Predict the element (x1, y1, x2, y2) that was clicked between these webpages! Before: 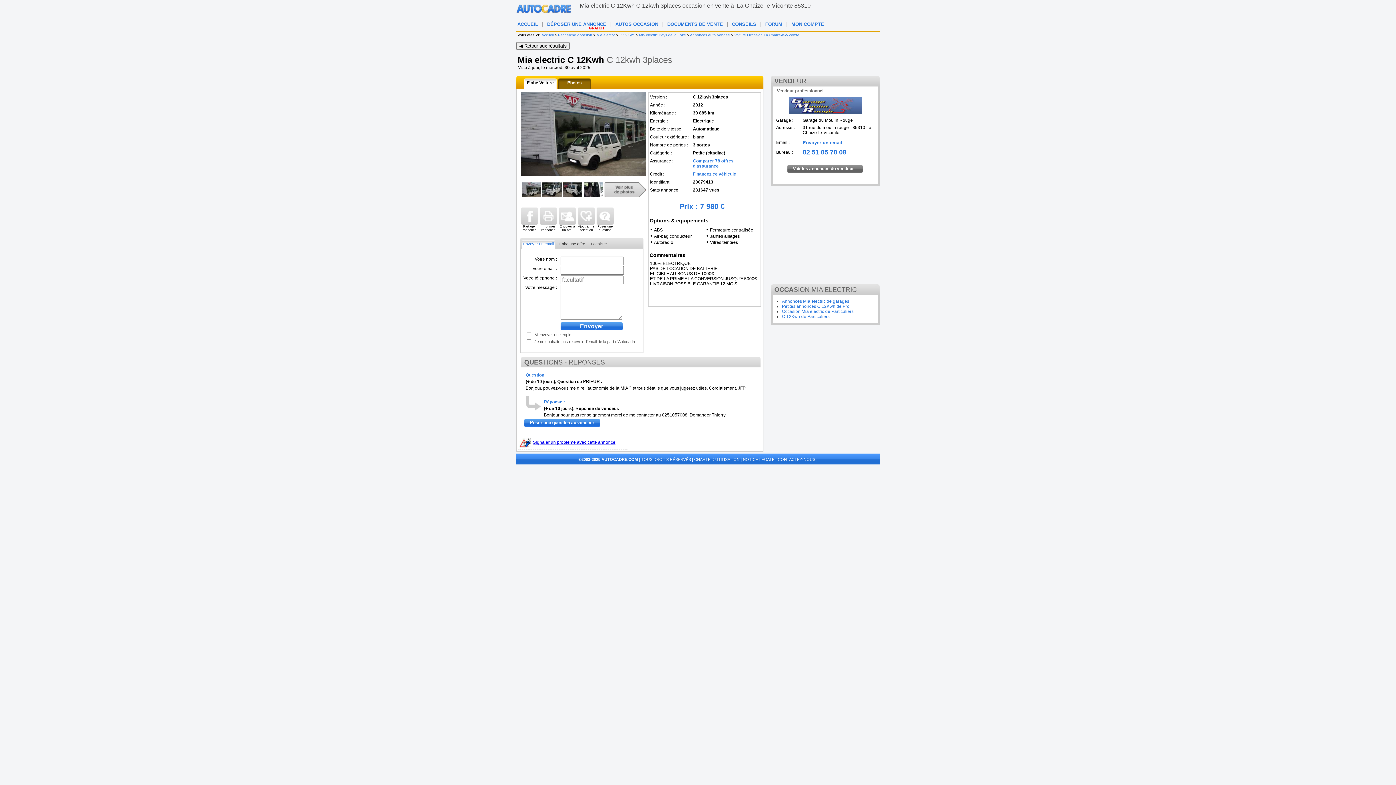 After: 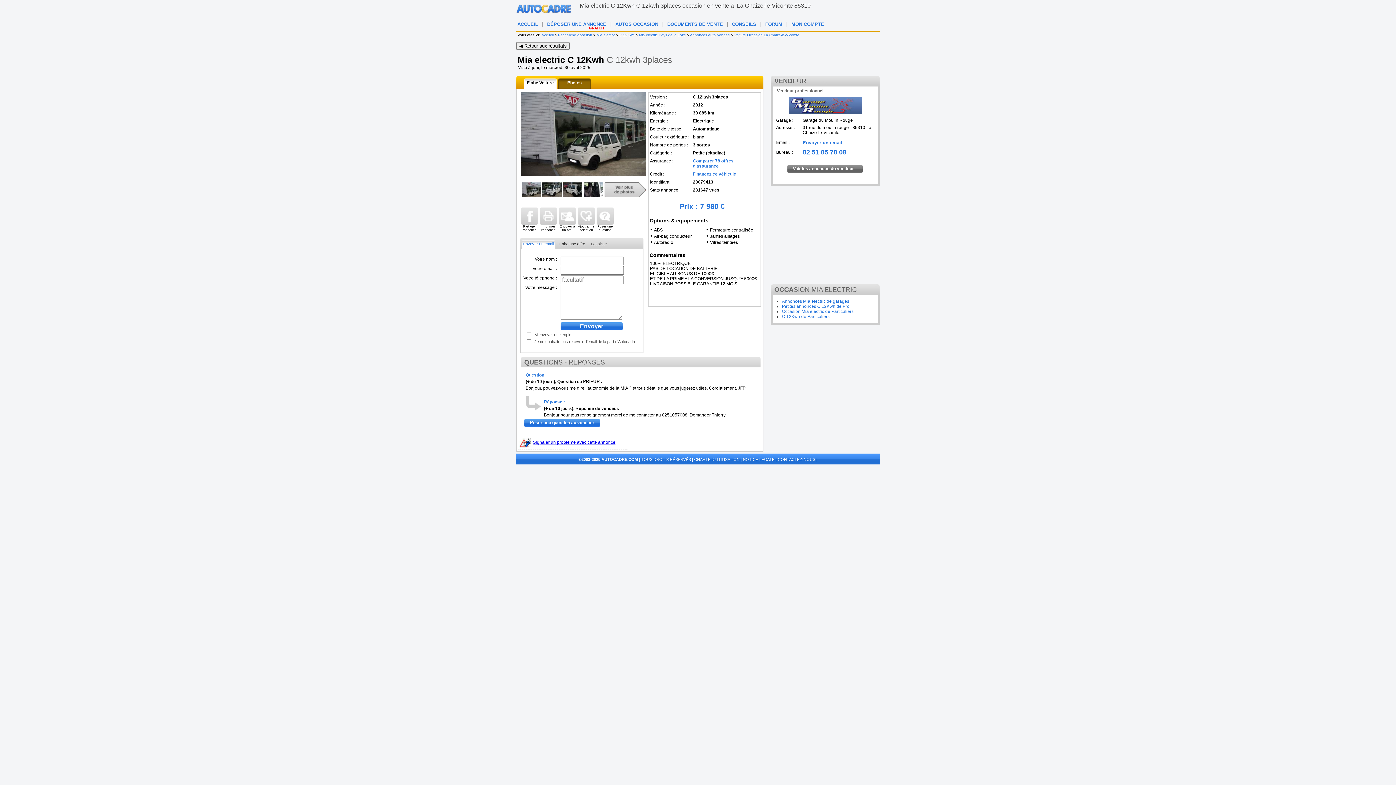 Action: bbox: (521, 240, 555, 251) label: Envoyer un email